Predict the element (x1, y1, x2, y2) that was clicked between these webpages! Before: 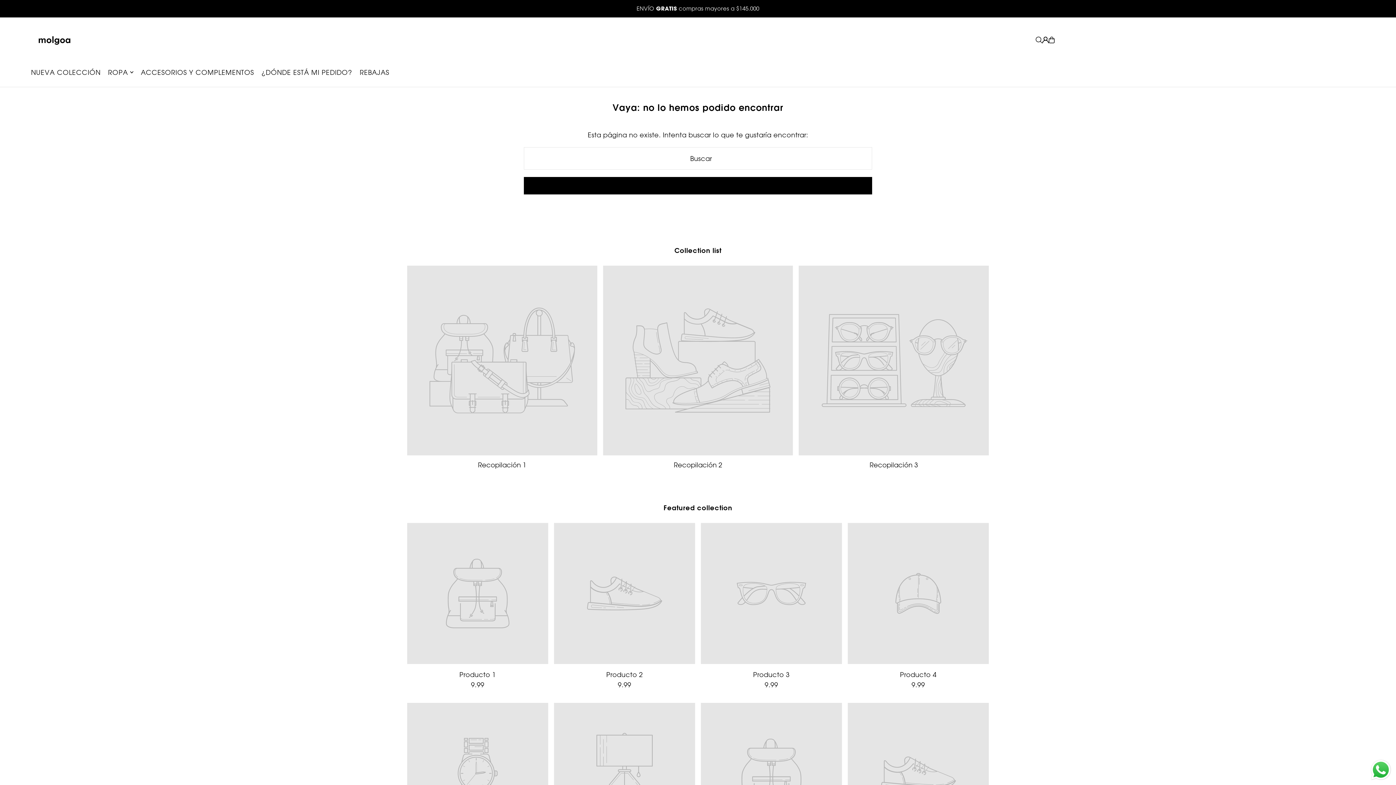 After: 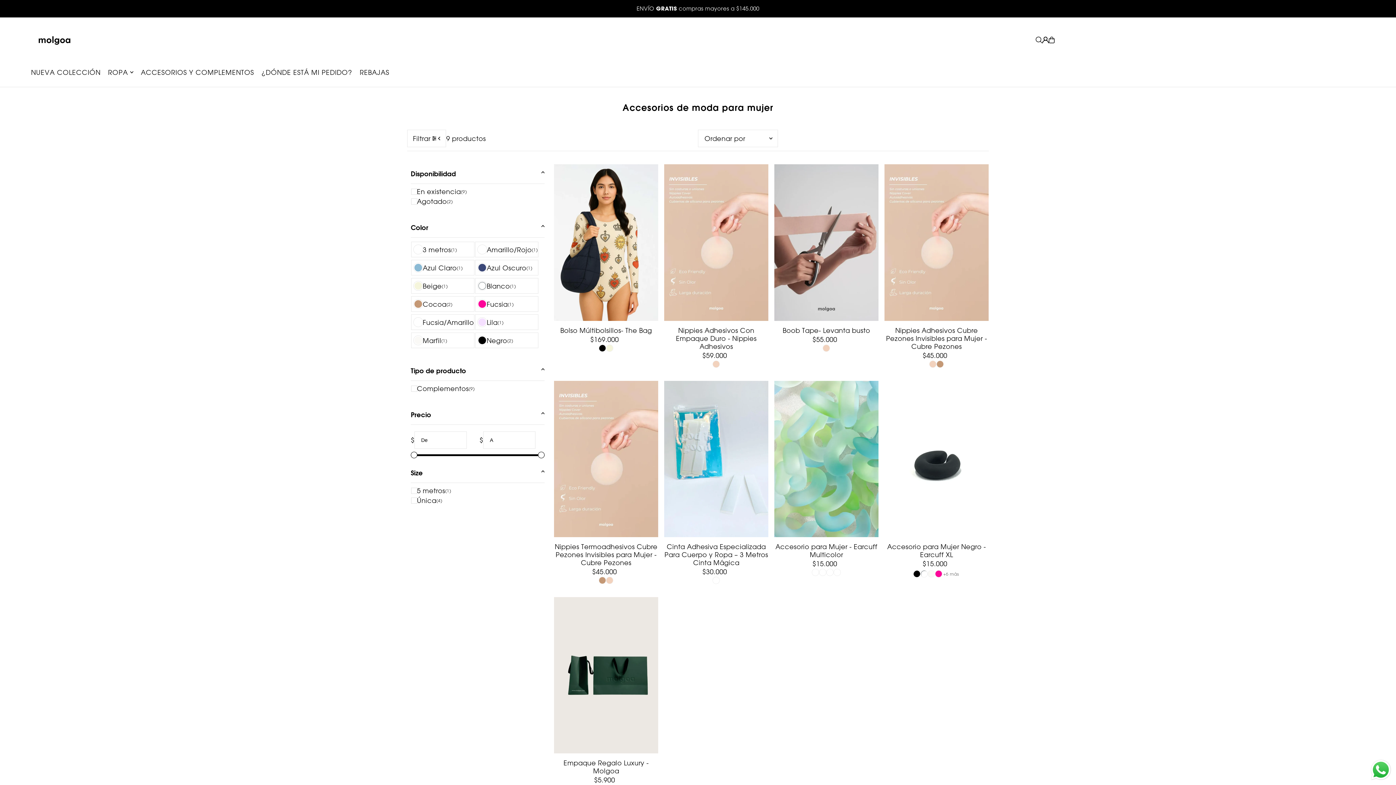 Action: label: ACCESORIOS Y COMPLEMENTOS bbox: (140, 68, 259, 76)